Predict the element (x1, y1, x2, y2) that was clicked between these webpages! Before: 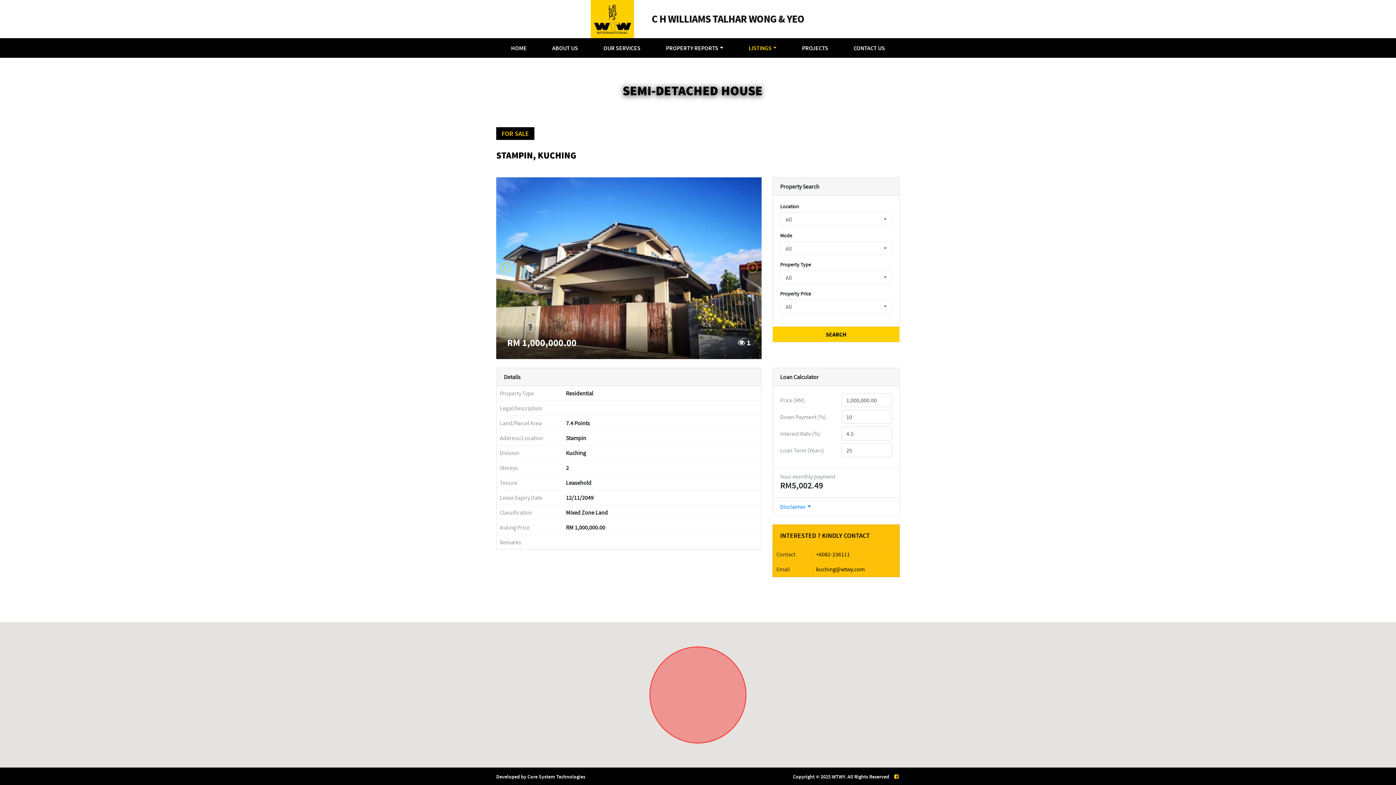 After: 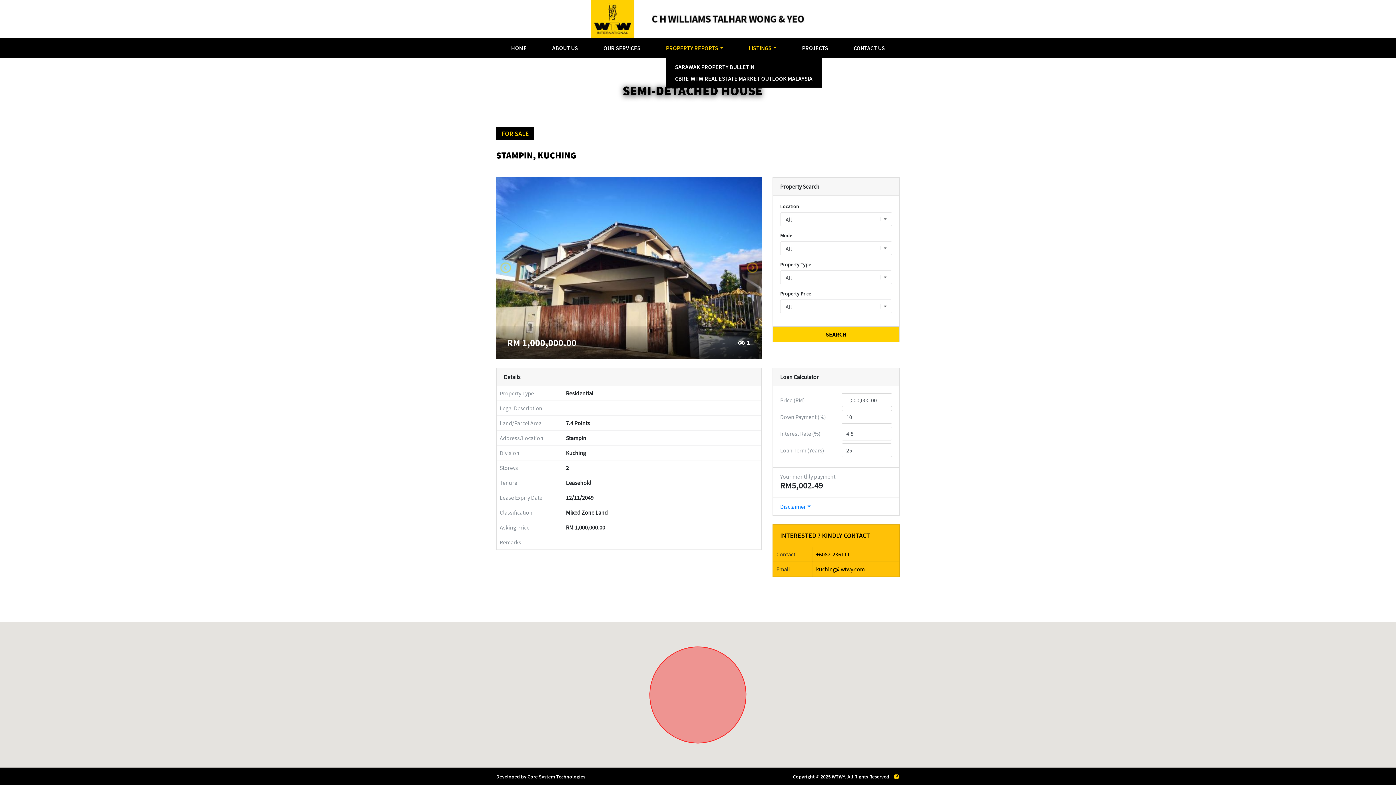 Action: label: PROPERTY REPORTS bbox: (666, 38, 723, 57)